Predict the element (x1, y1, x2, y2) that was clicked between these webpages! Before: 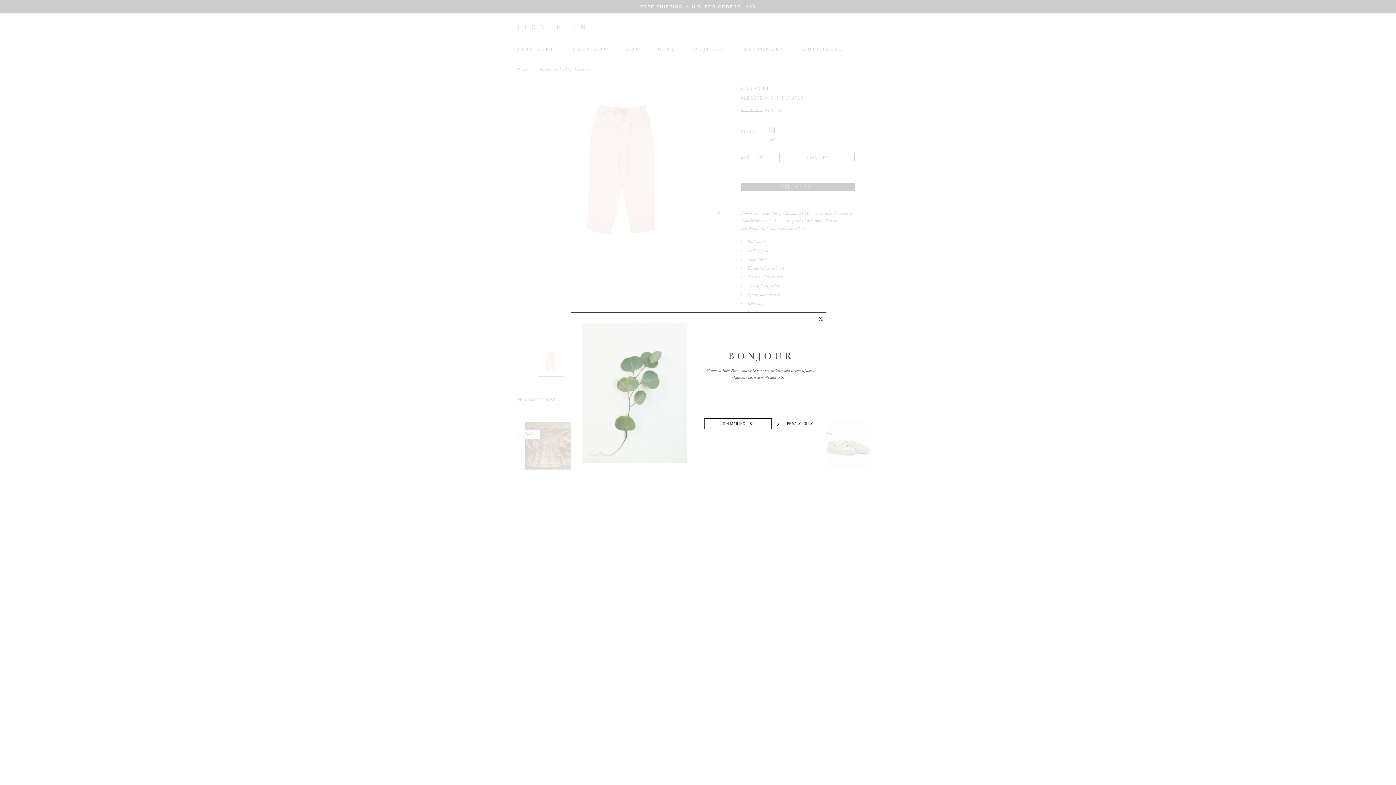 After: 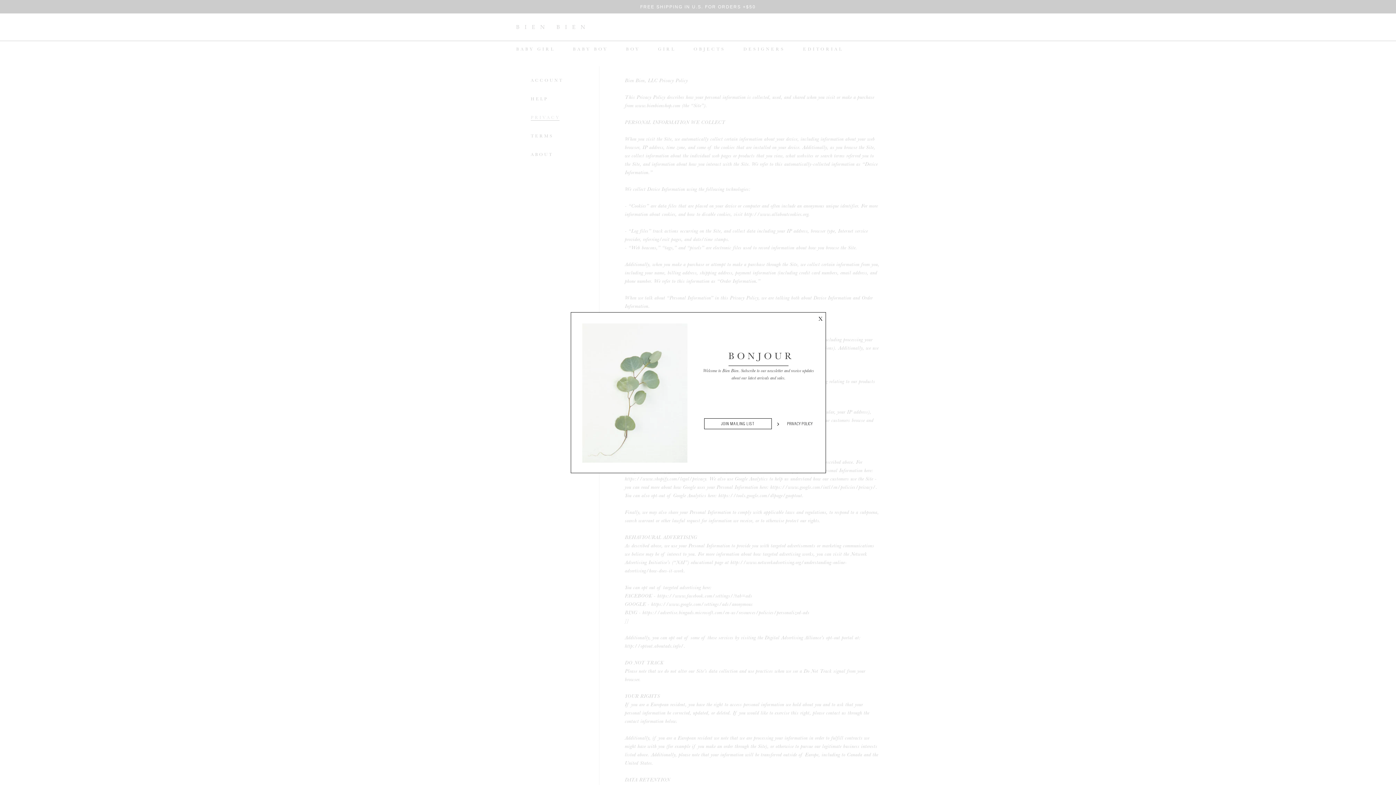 Action: label: PRIVACY POLICY bbox: (787, 421, 813, 427)